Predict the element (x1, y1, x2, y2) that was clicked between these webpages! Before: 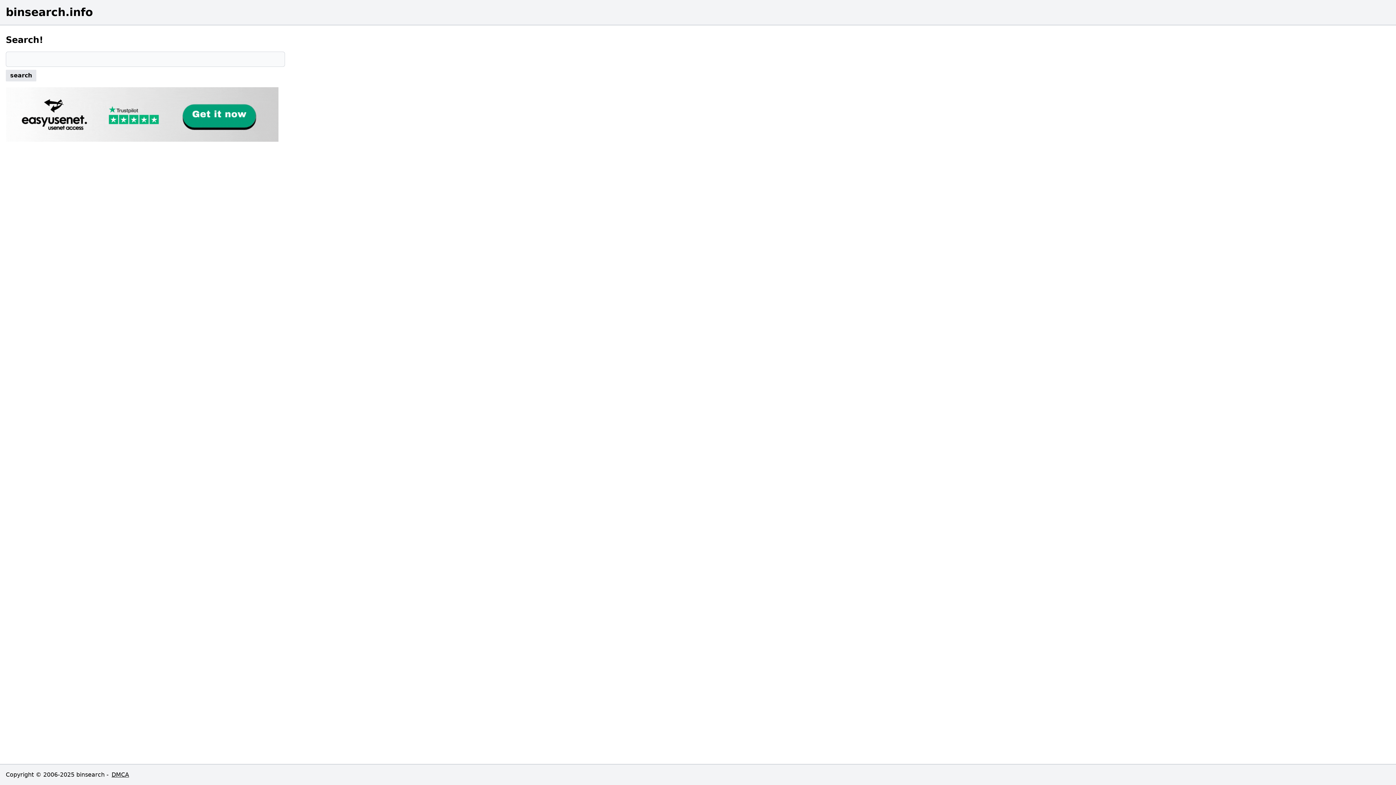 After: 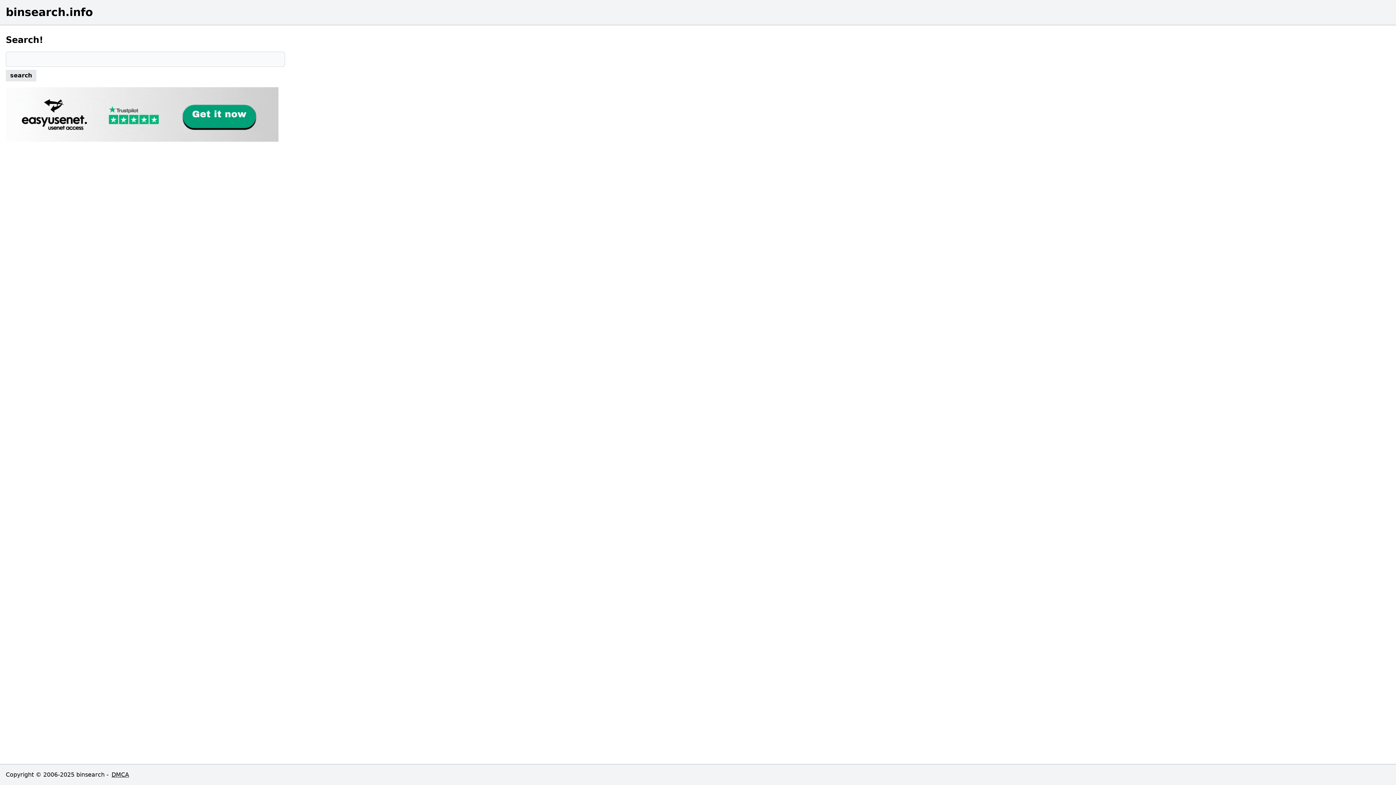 Action: bbox: (5, 5, 1390, 18) label: binsearch.info